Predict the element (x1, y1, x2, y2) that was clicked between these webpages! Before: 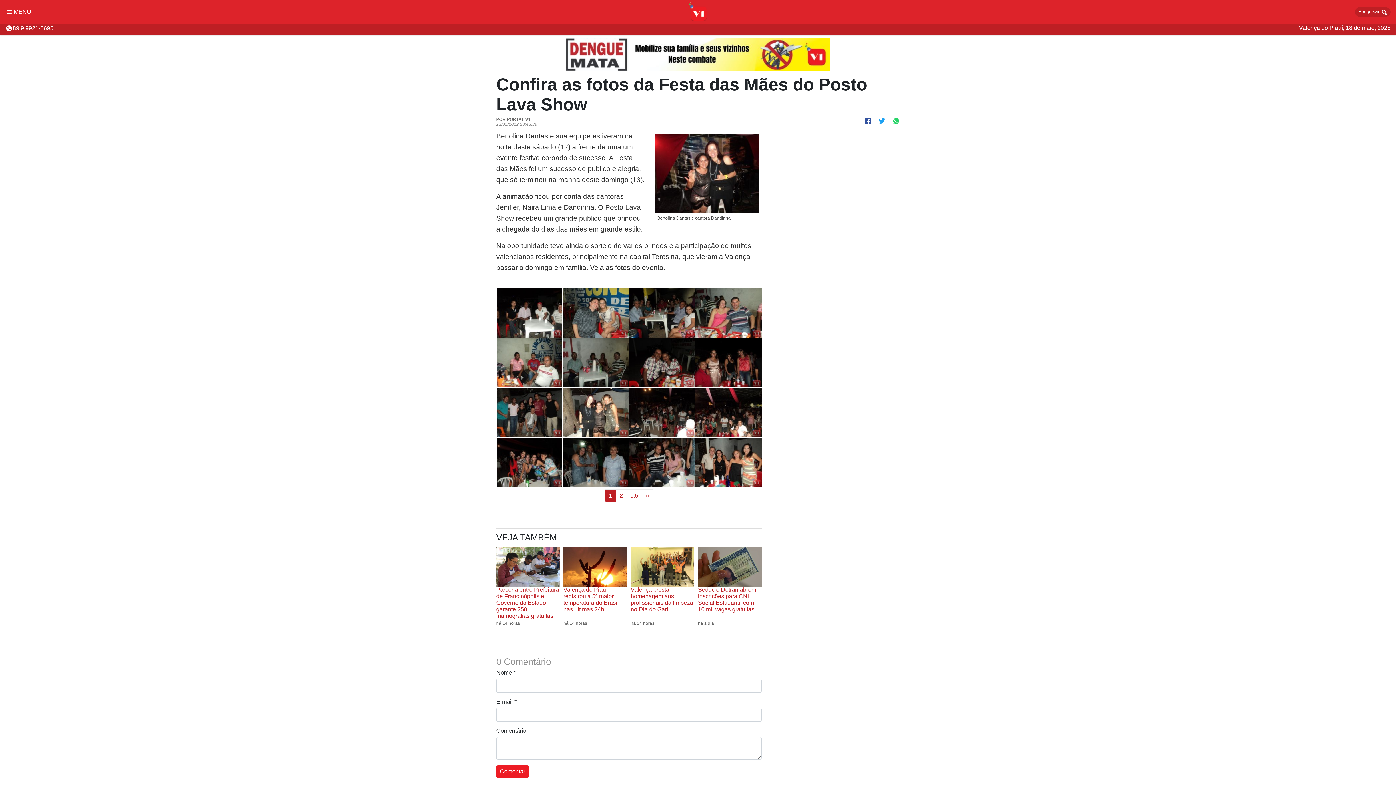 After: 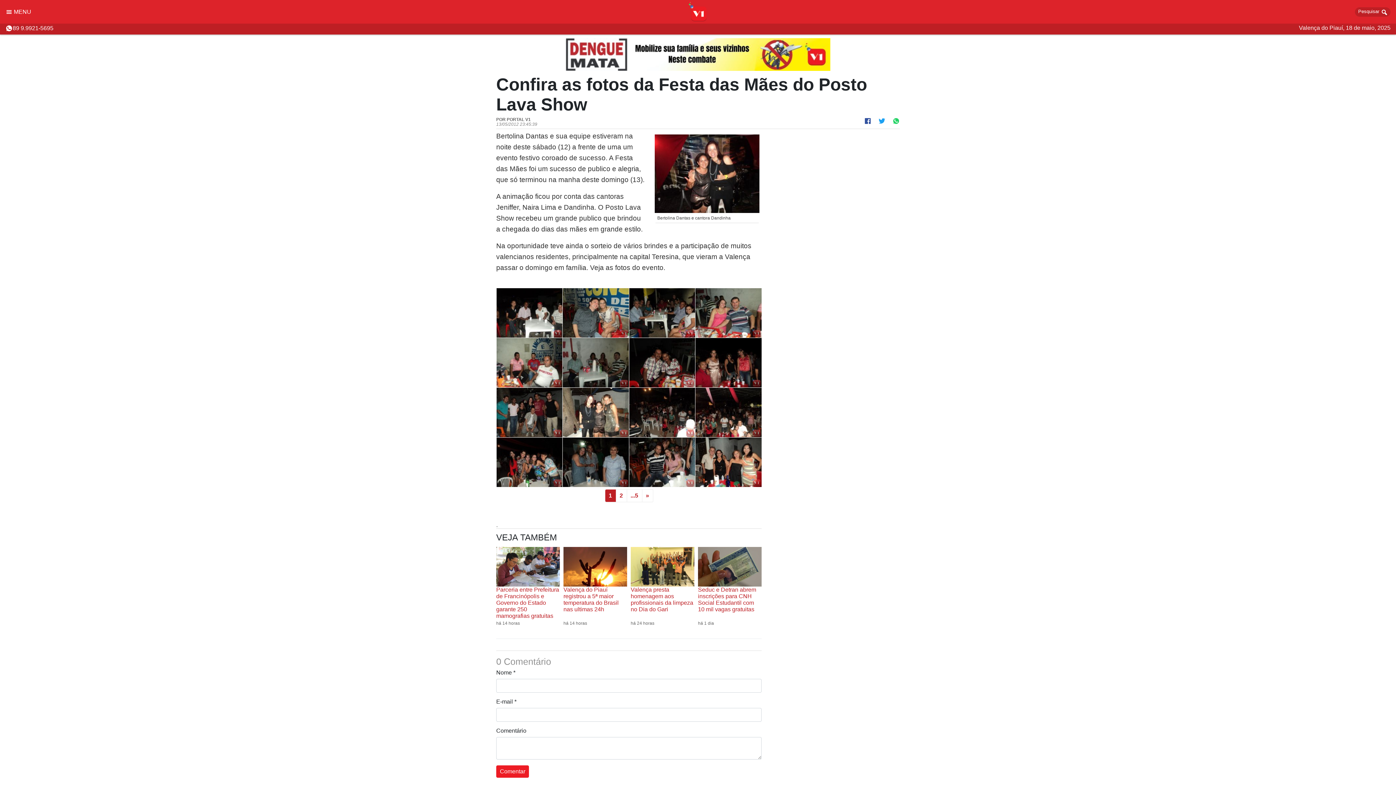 Action: bbox: (864, 117, 871, 123)